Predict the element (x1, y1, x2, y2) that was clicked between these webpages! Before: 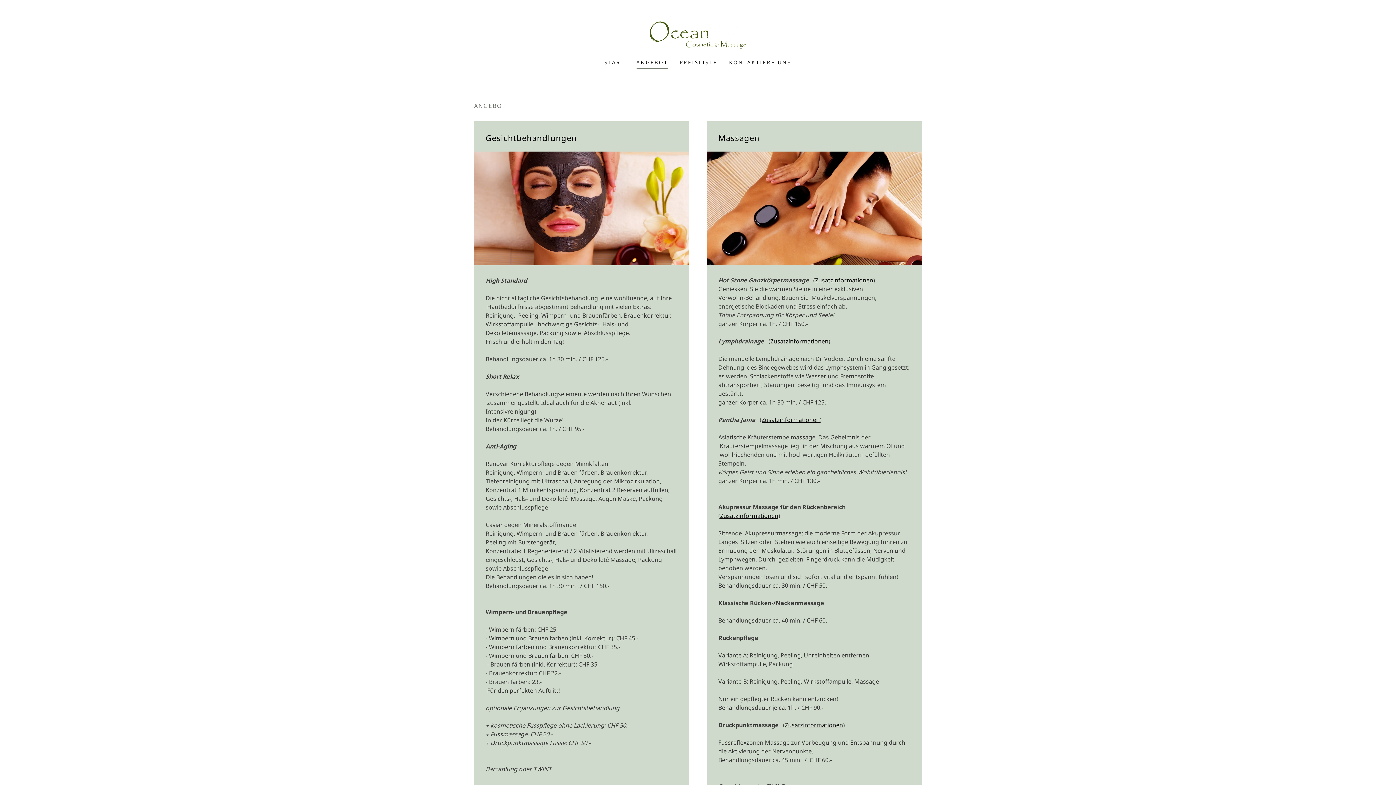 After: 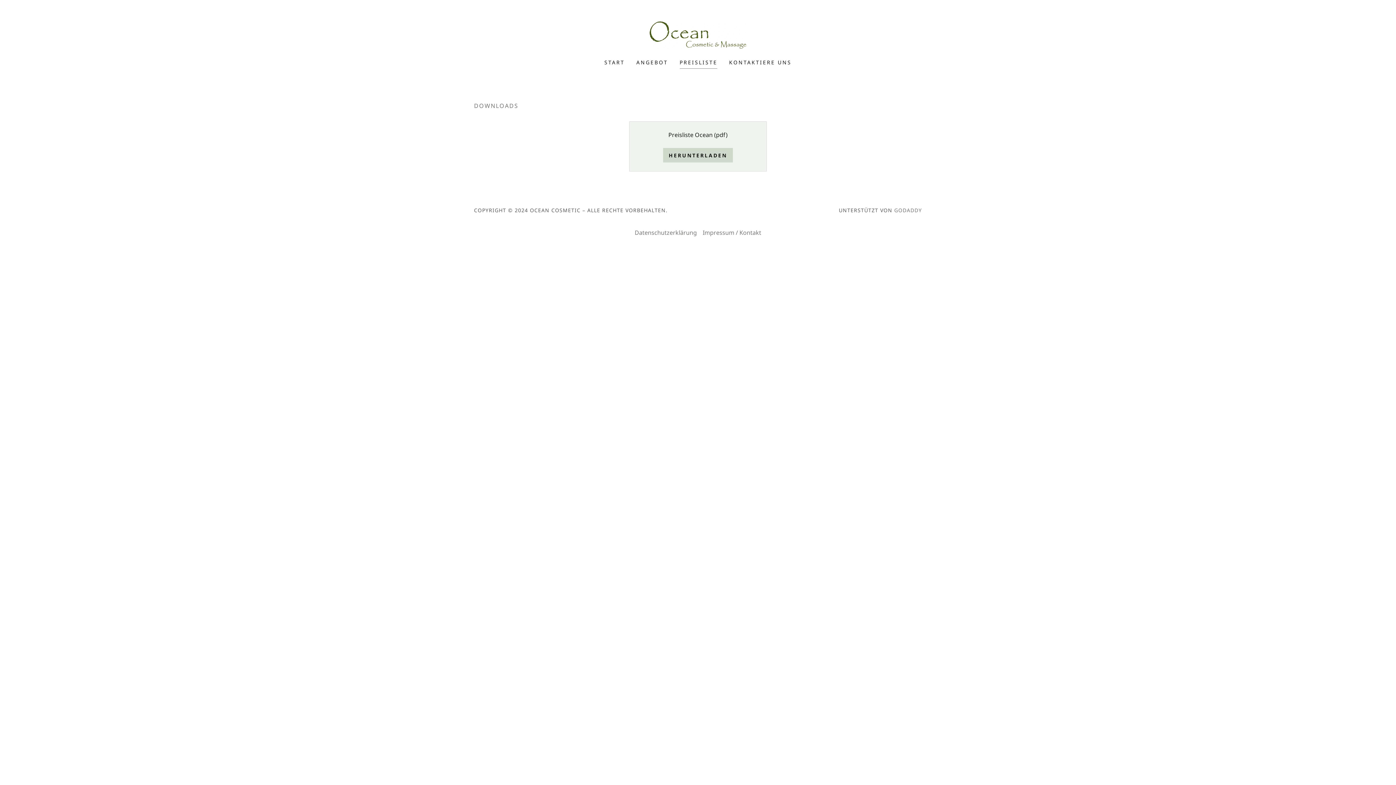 Action: bbox: (677, 56, 719, 69) label: PREISLISTE